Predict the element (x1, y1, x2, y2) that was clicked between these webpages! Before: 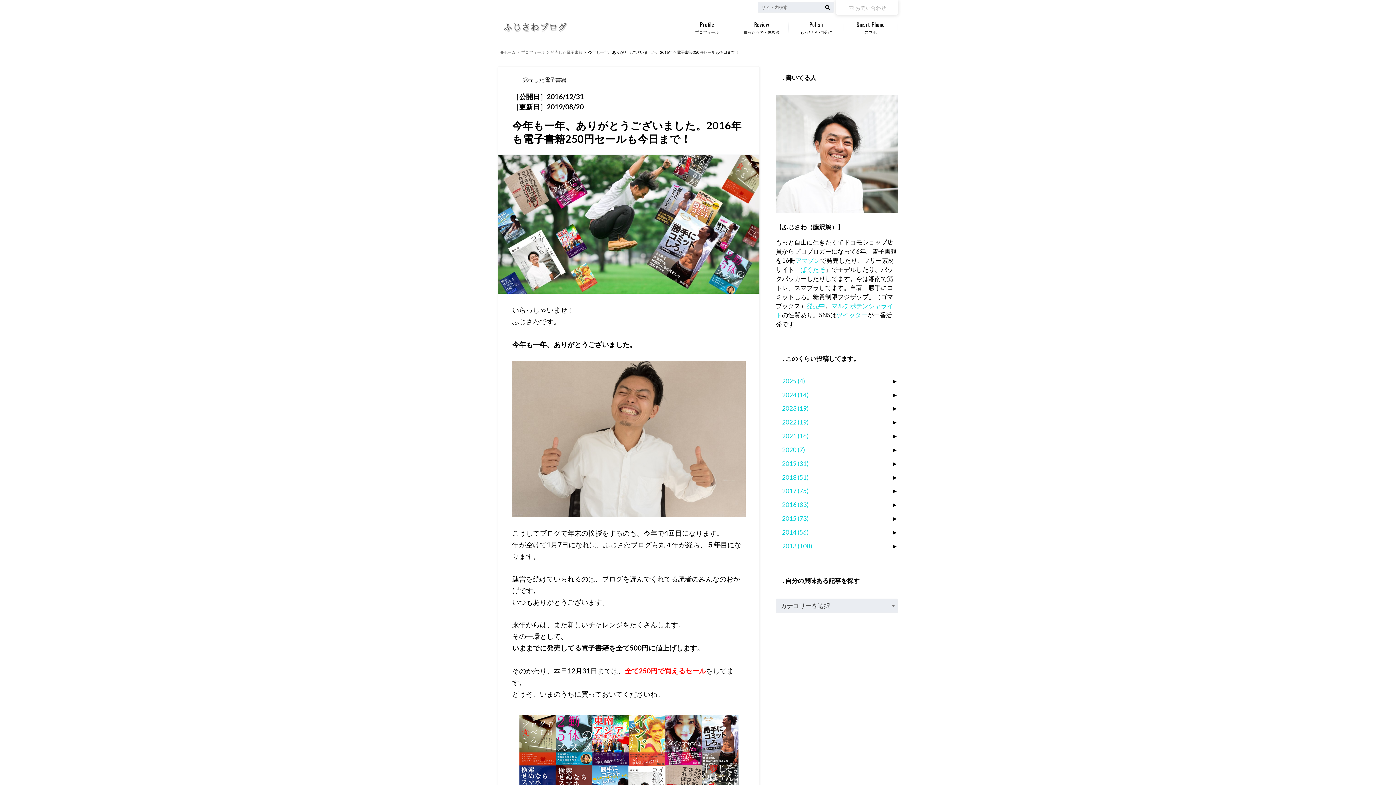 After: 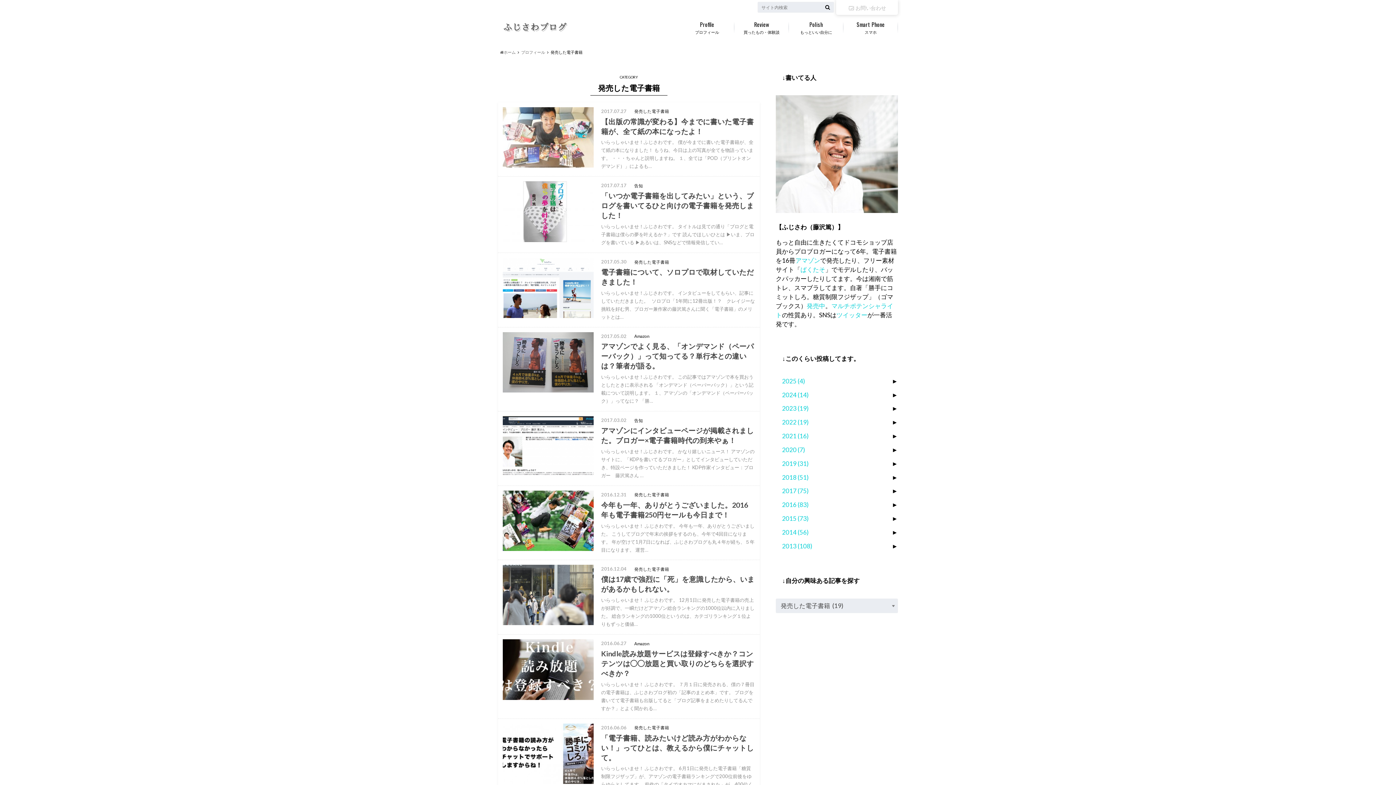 Action: label: 発売した電子書籍 bbox: (550, 49, 582, 54)